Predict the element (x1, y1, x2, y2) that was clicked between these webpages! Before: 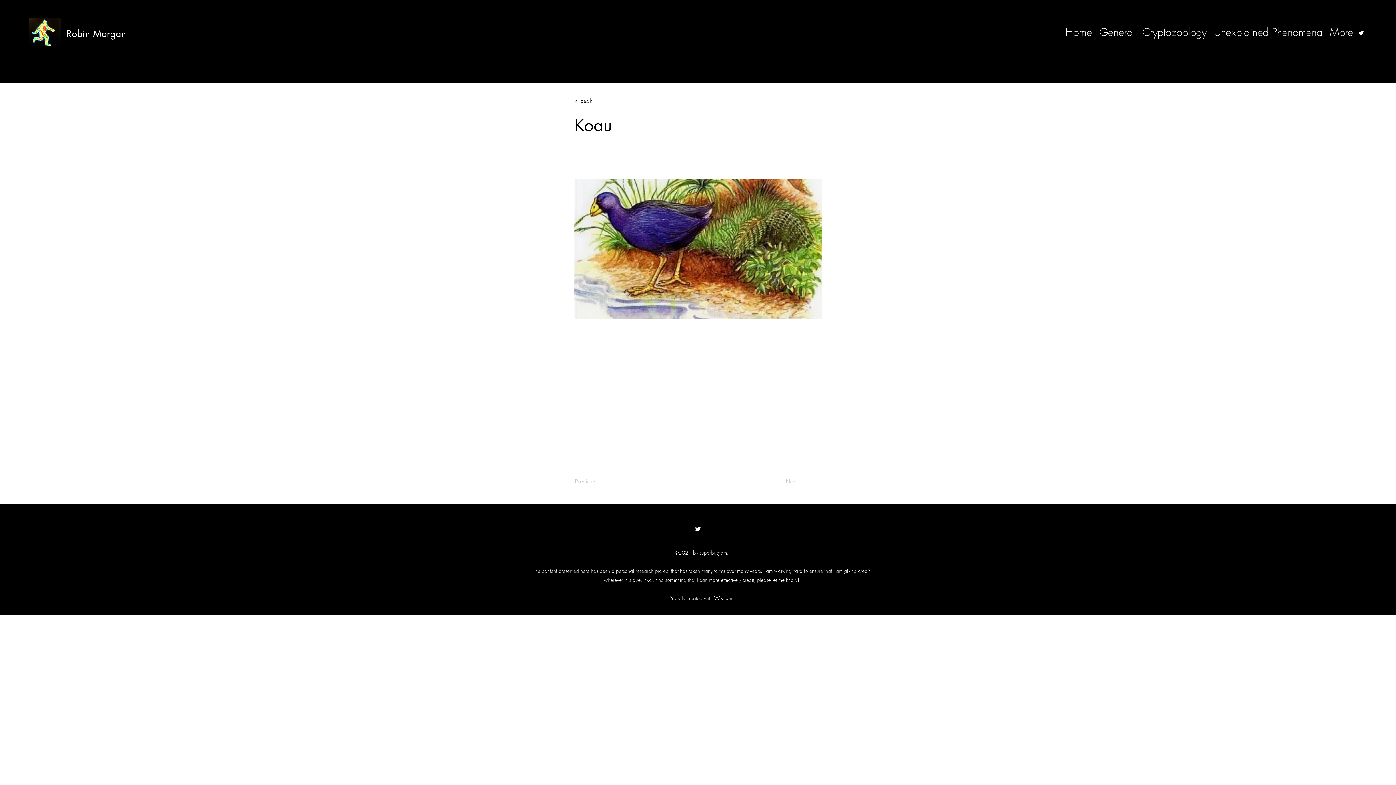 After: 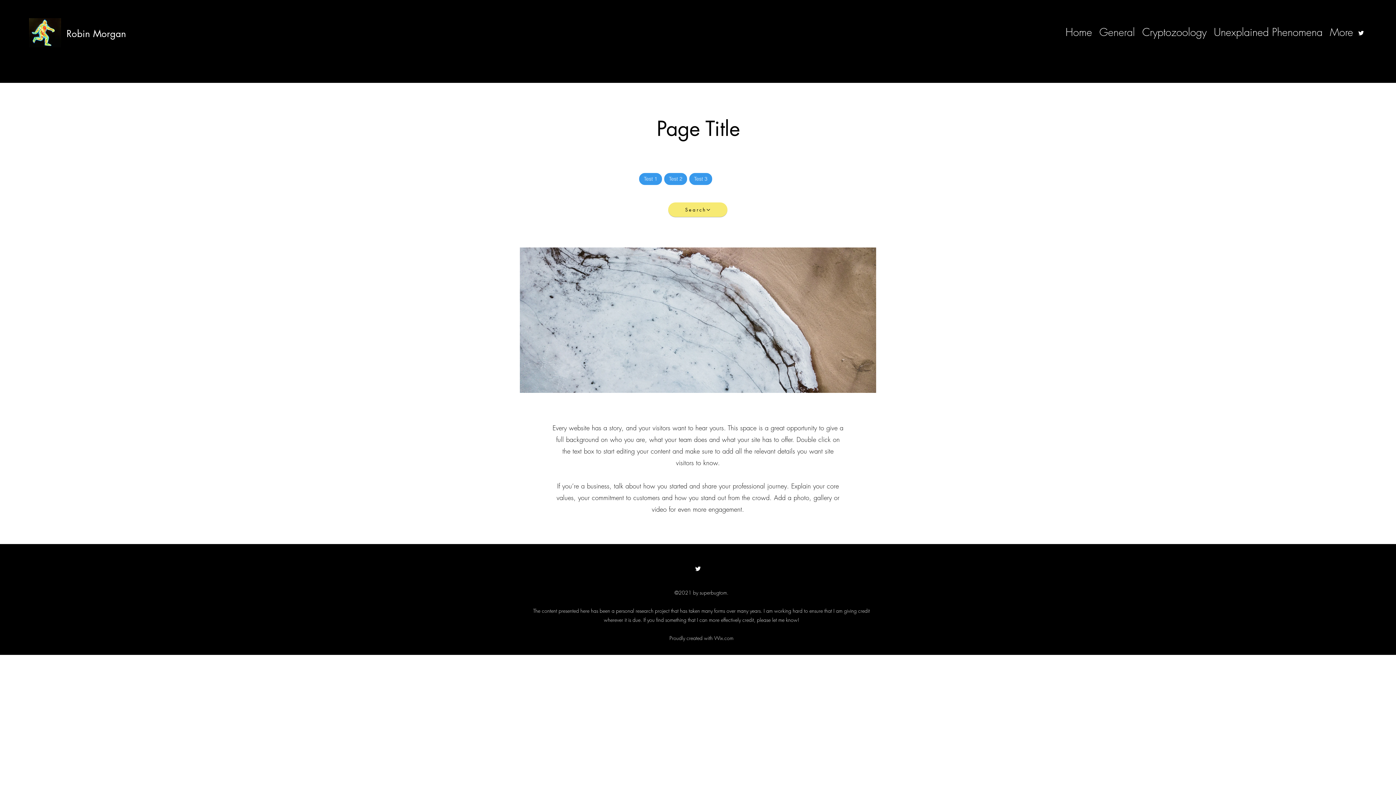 Action: label: General bbox: (1096, 24, 1138, 40)